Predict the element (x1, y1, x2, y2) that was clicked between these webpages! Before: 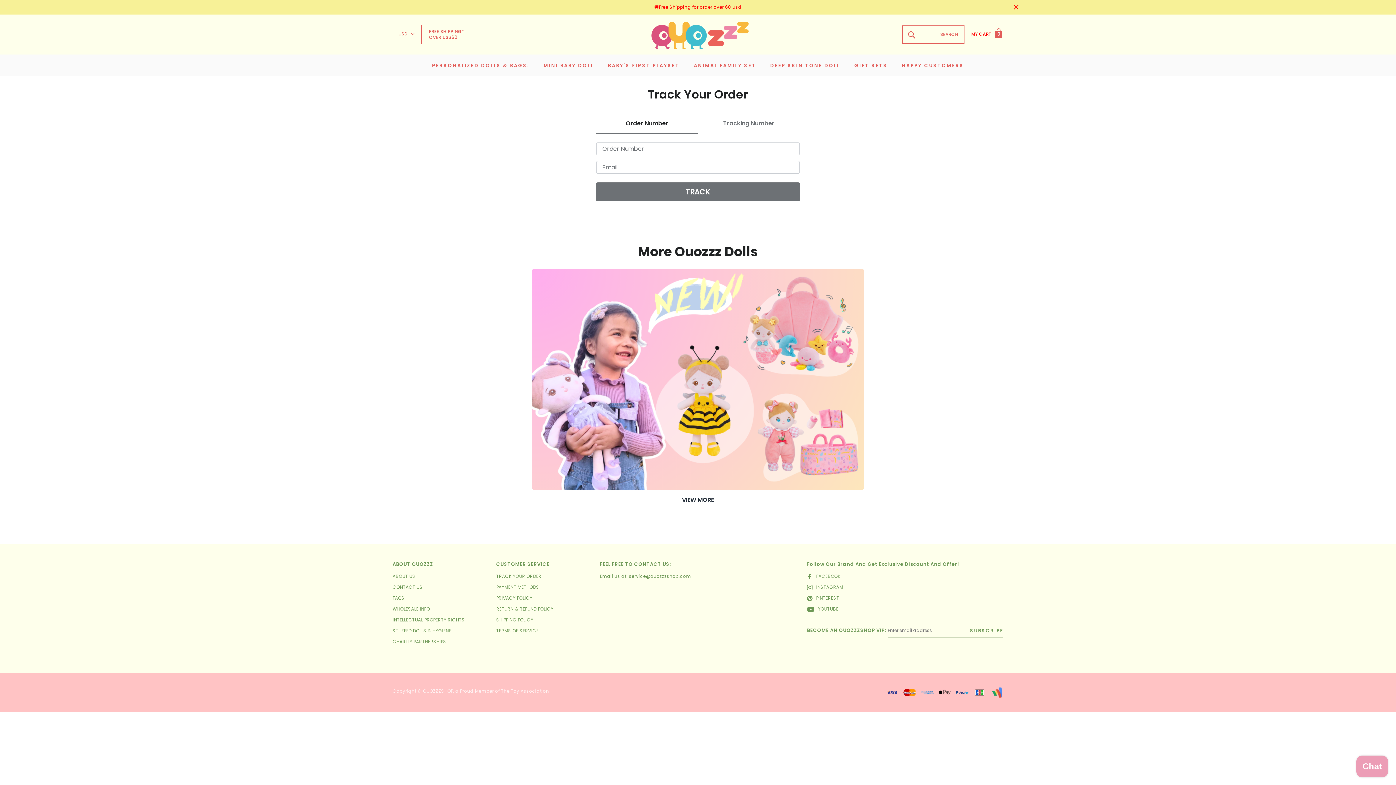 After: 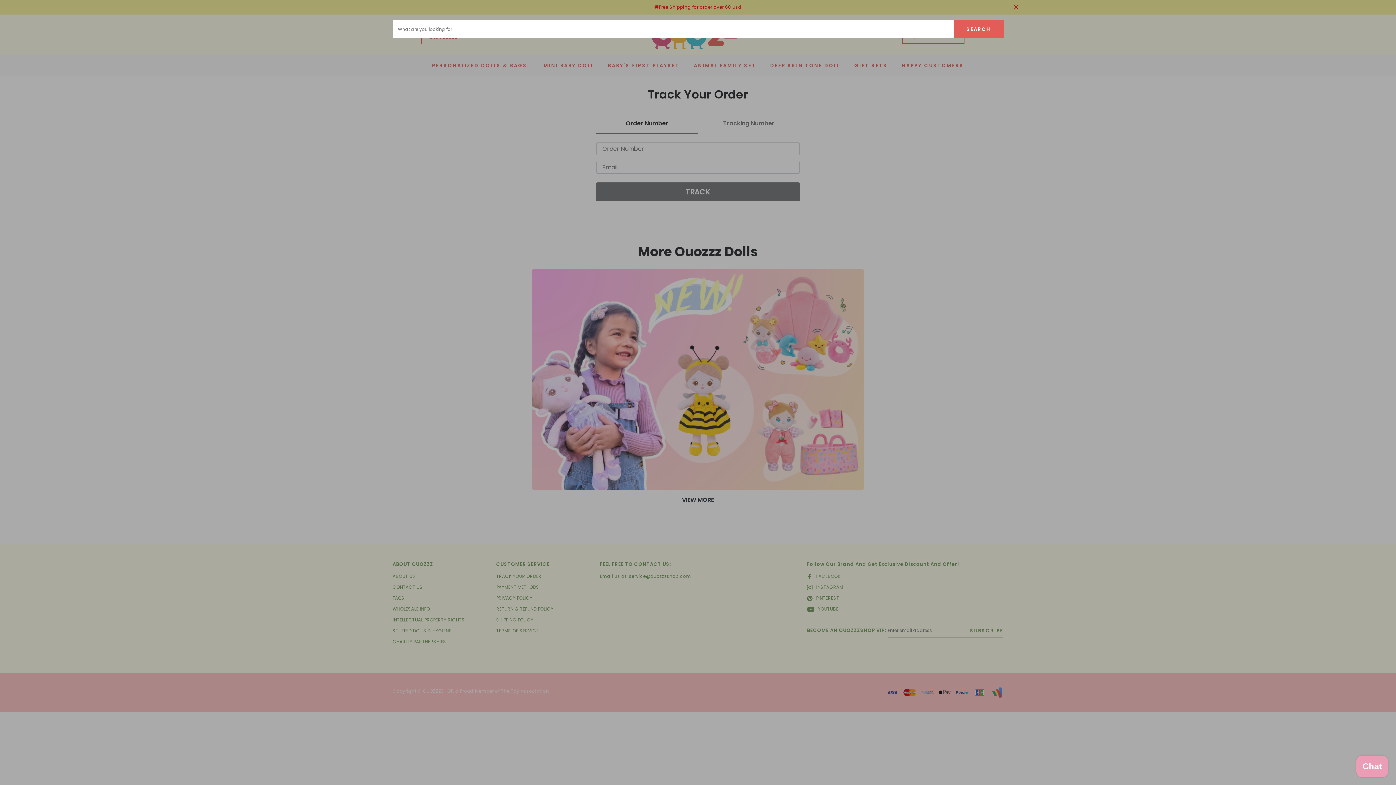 Action: bbox: (908, 30, 958, 38) label: SEARCH